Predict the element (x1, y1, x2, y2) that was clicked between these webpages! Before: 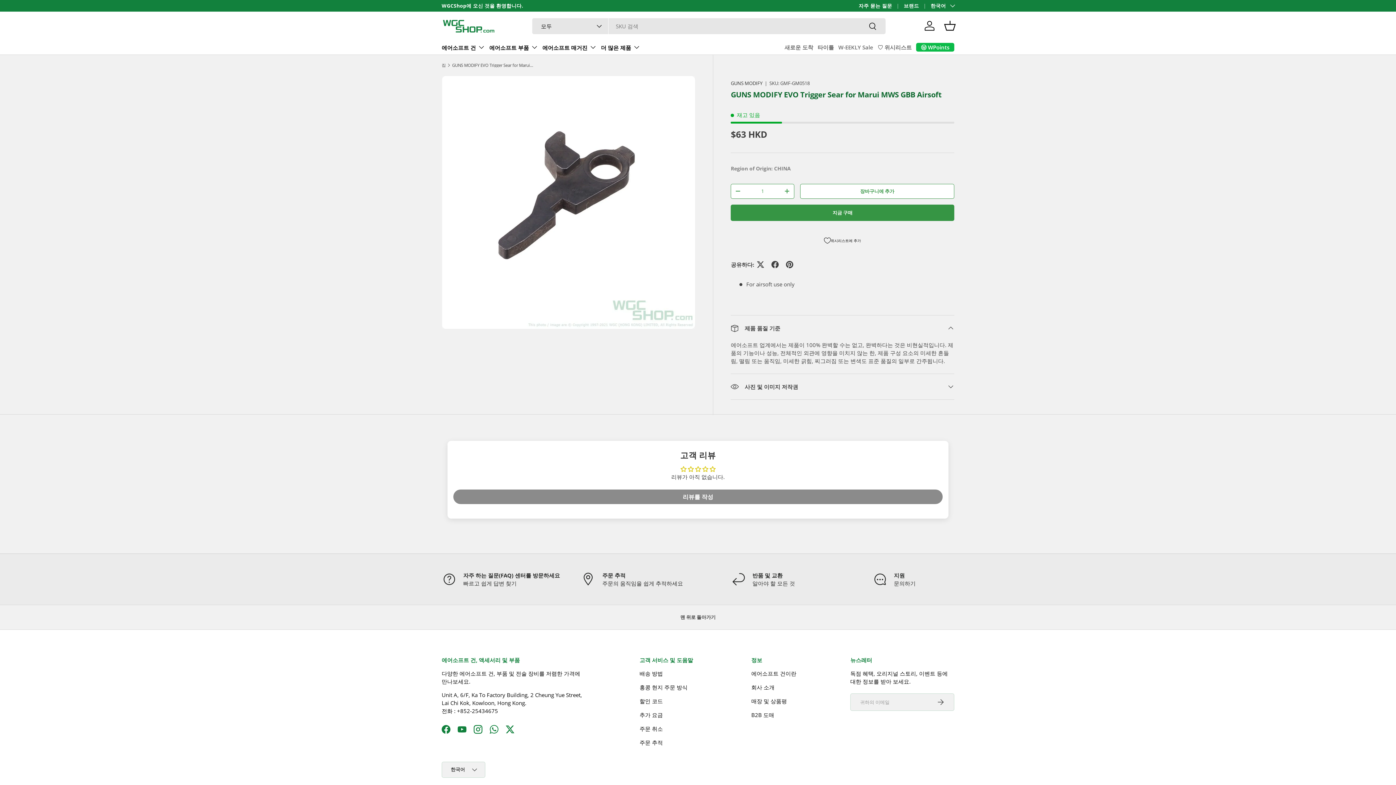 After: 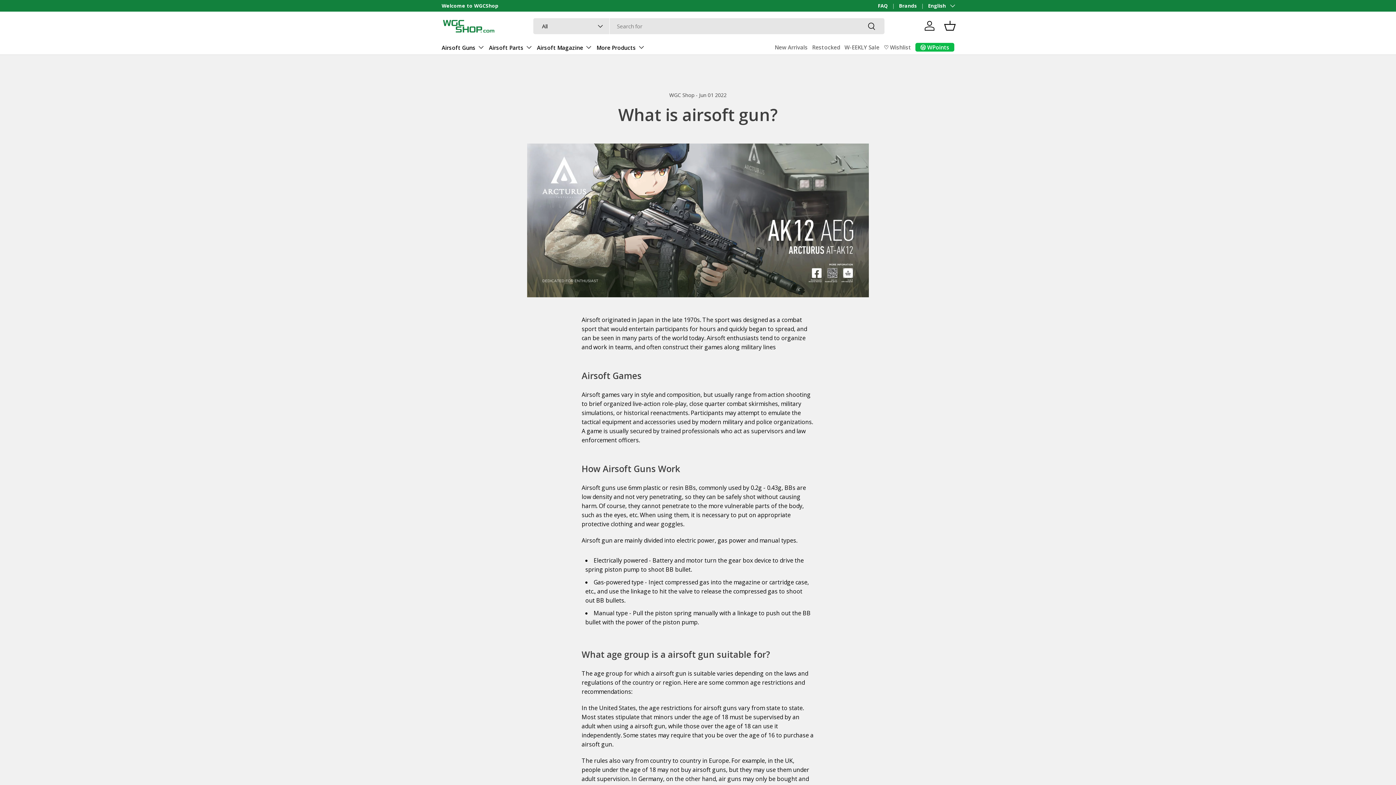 Action: bbox: (751, 670, 796, 677) label: 에어소프트 건이란